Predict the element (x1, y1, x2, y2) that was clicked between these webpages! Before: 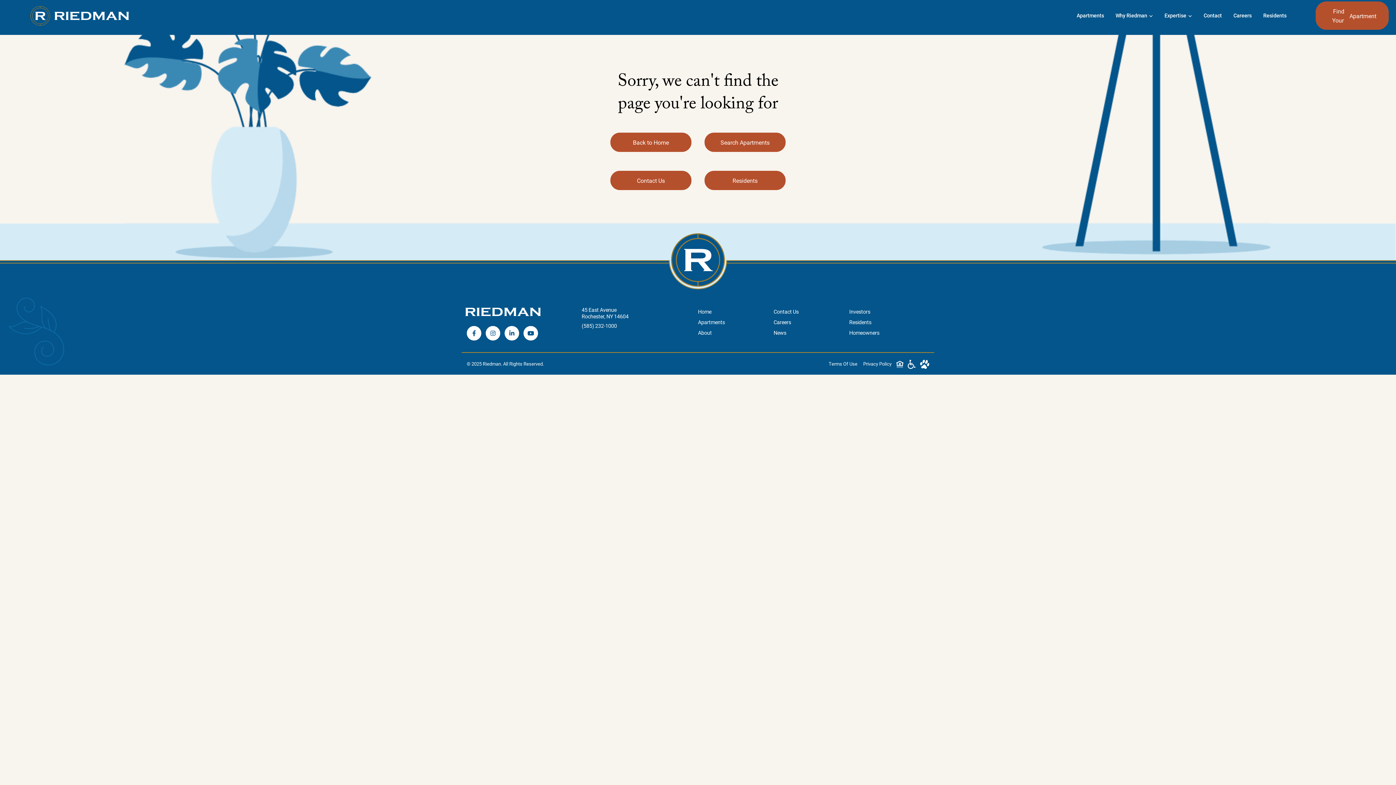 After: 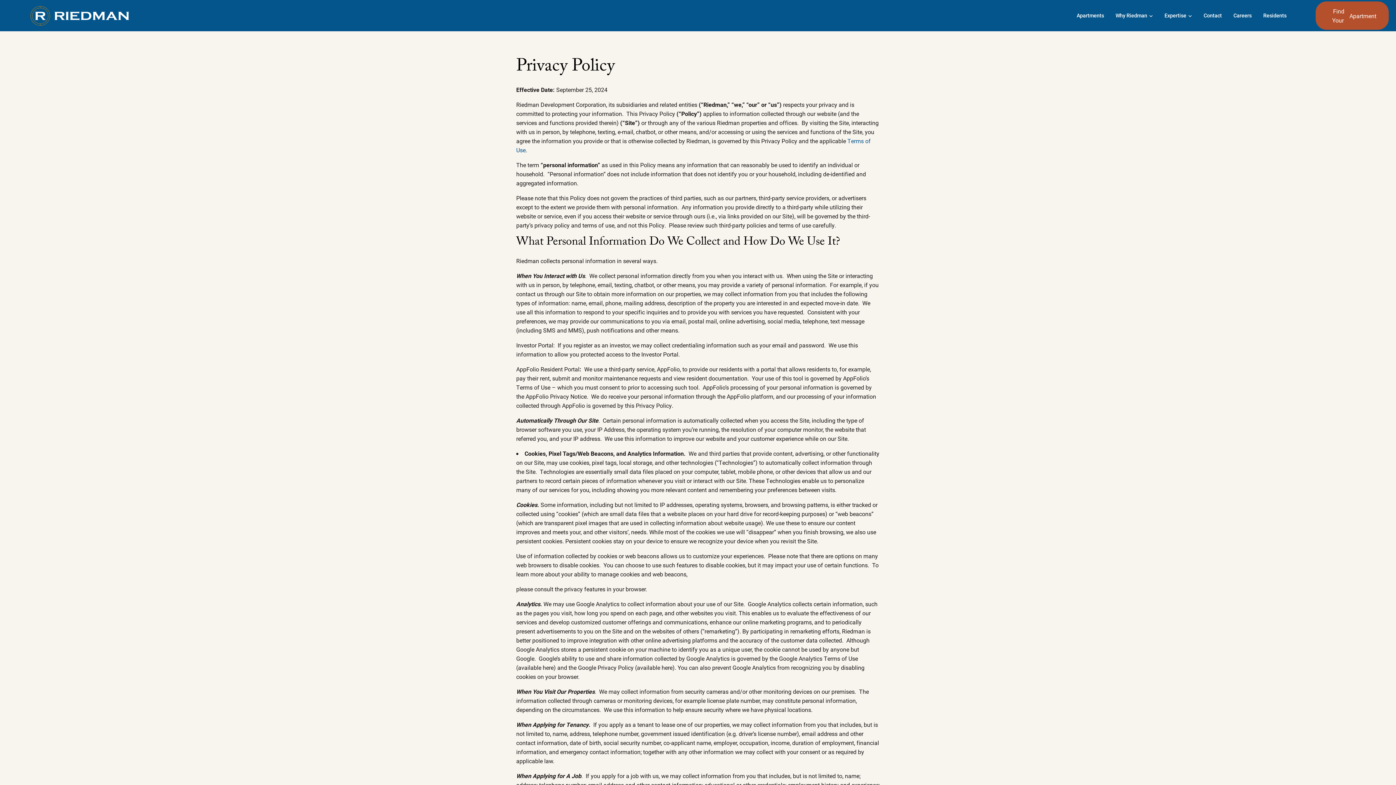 Action: bbox: (863, 360, 891, 366) label: Privacy Policy